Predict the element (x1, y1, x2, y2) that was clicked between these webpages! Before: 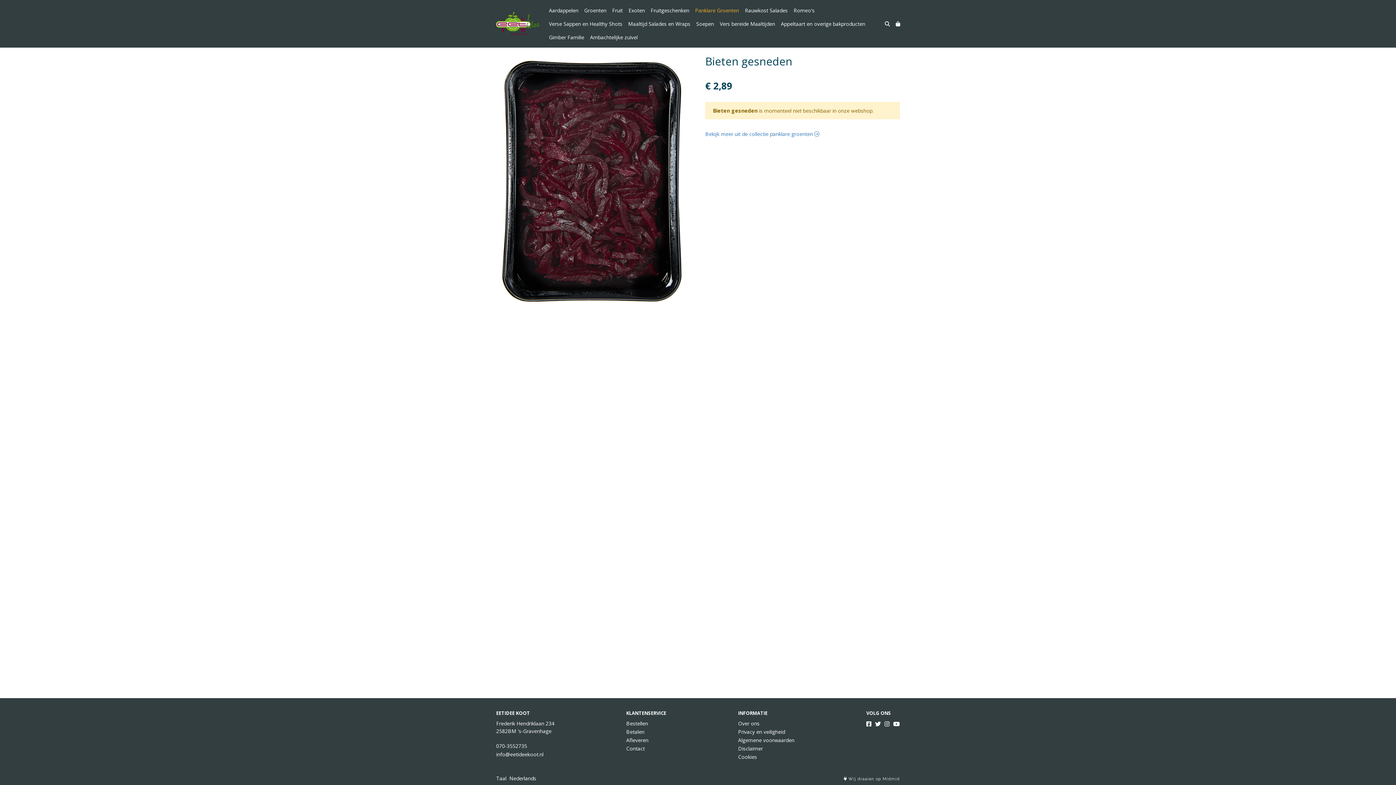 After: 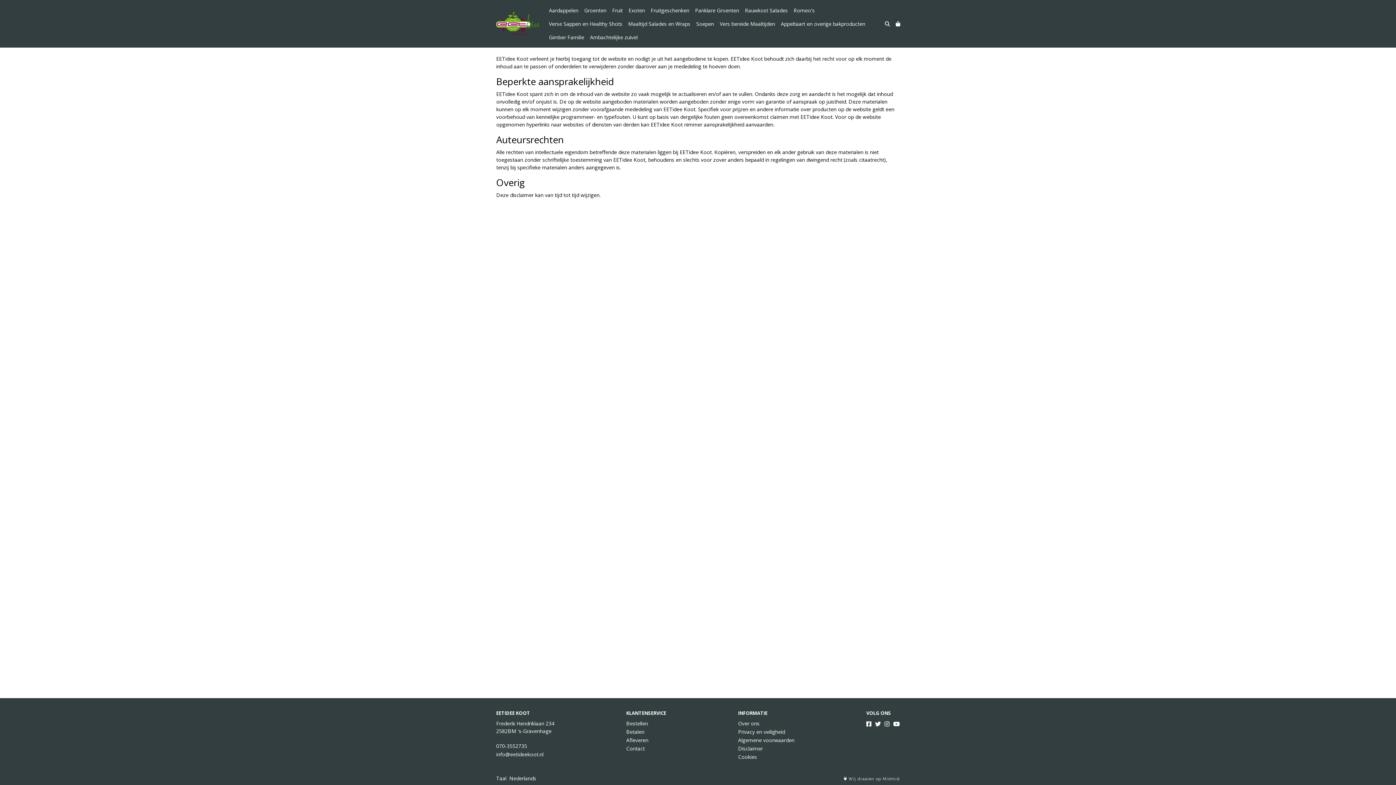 Action: label: Disclaimer bbox: (738, 745, 763, 752)